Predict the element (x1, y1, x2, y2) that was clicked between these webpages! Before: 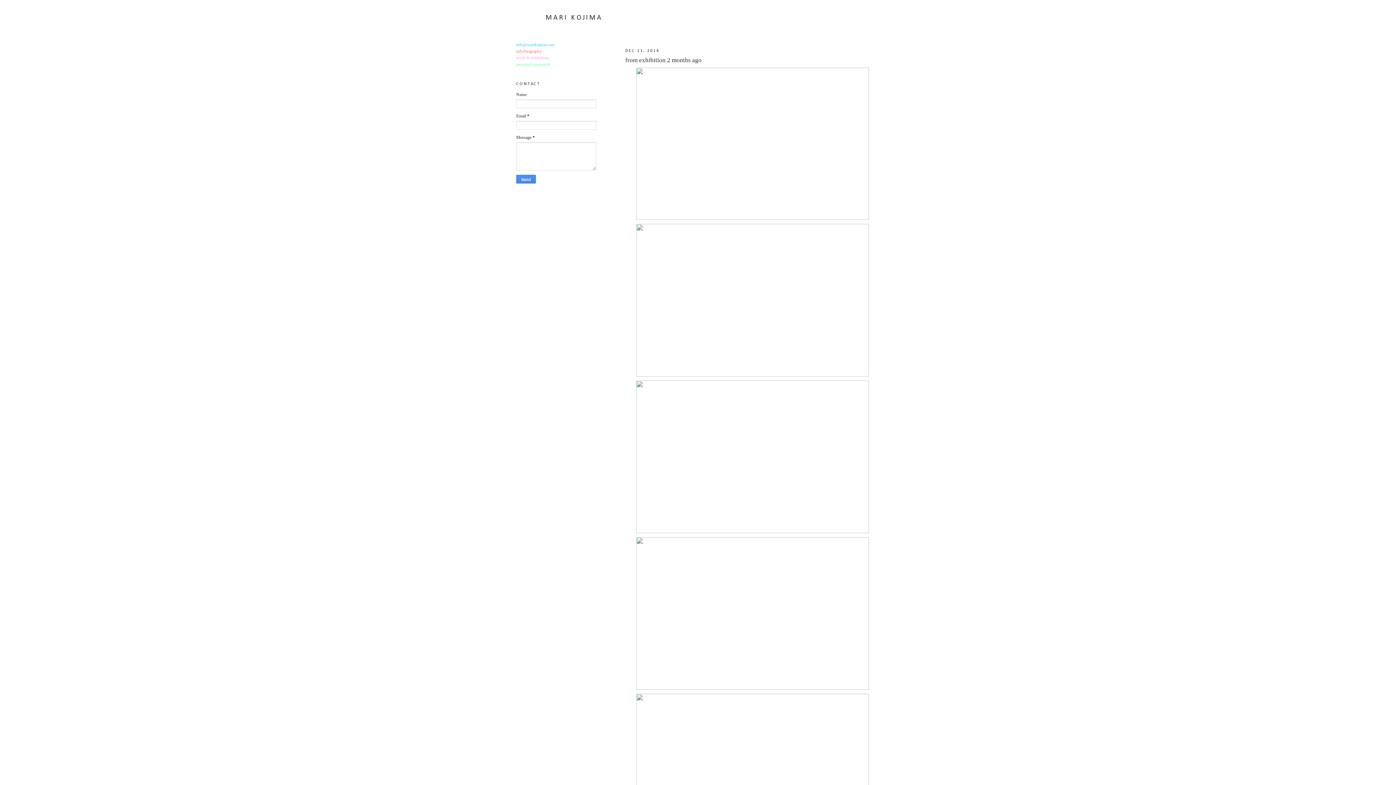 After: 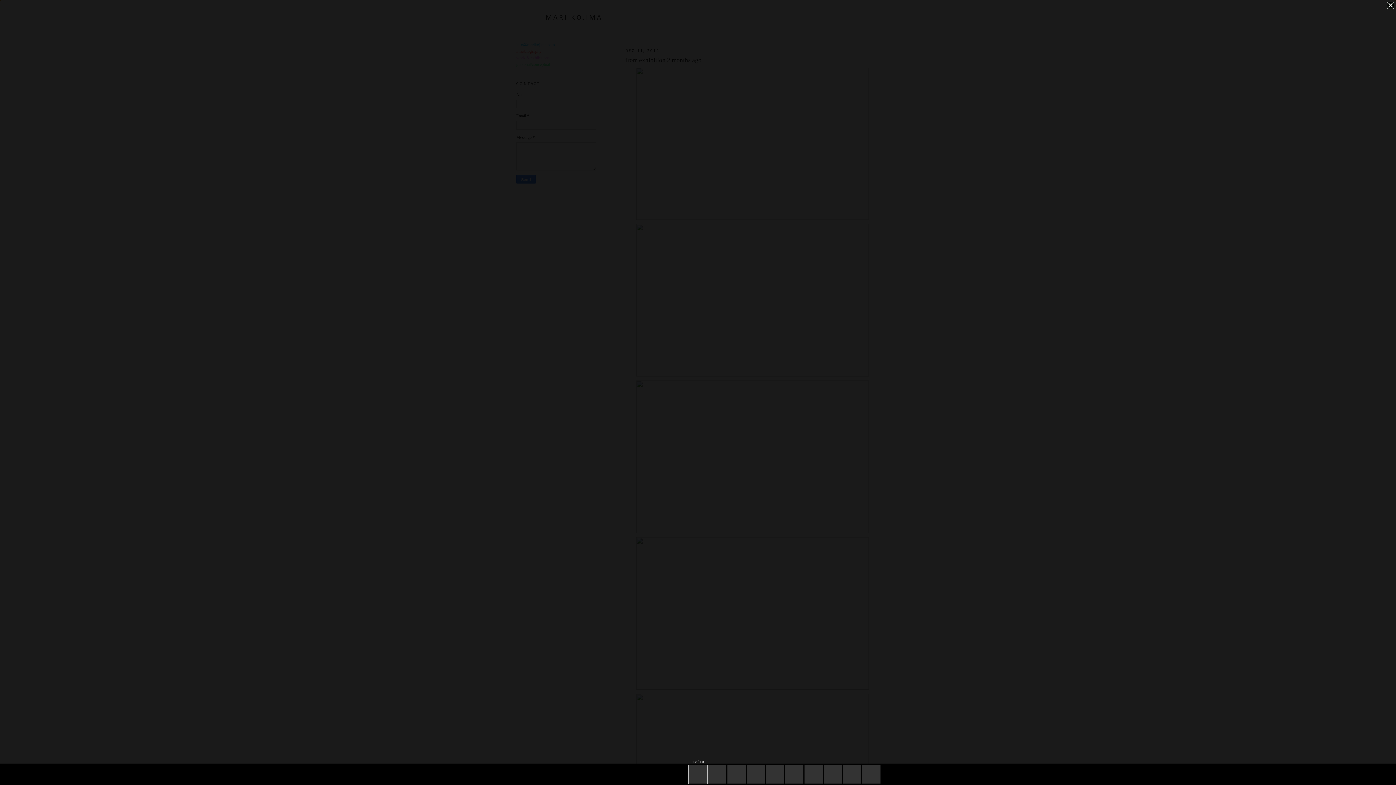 Action: bbox: (634, 216, 870, 221)